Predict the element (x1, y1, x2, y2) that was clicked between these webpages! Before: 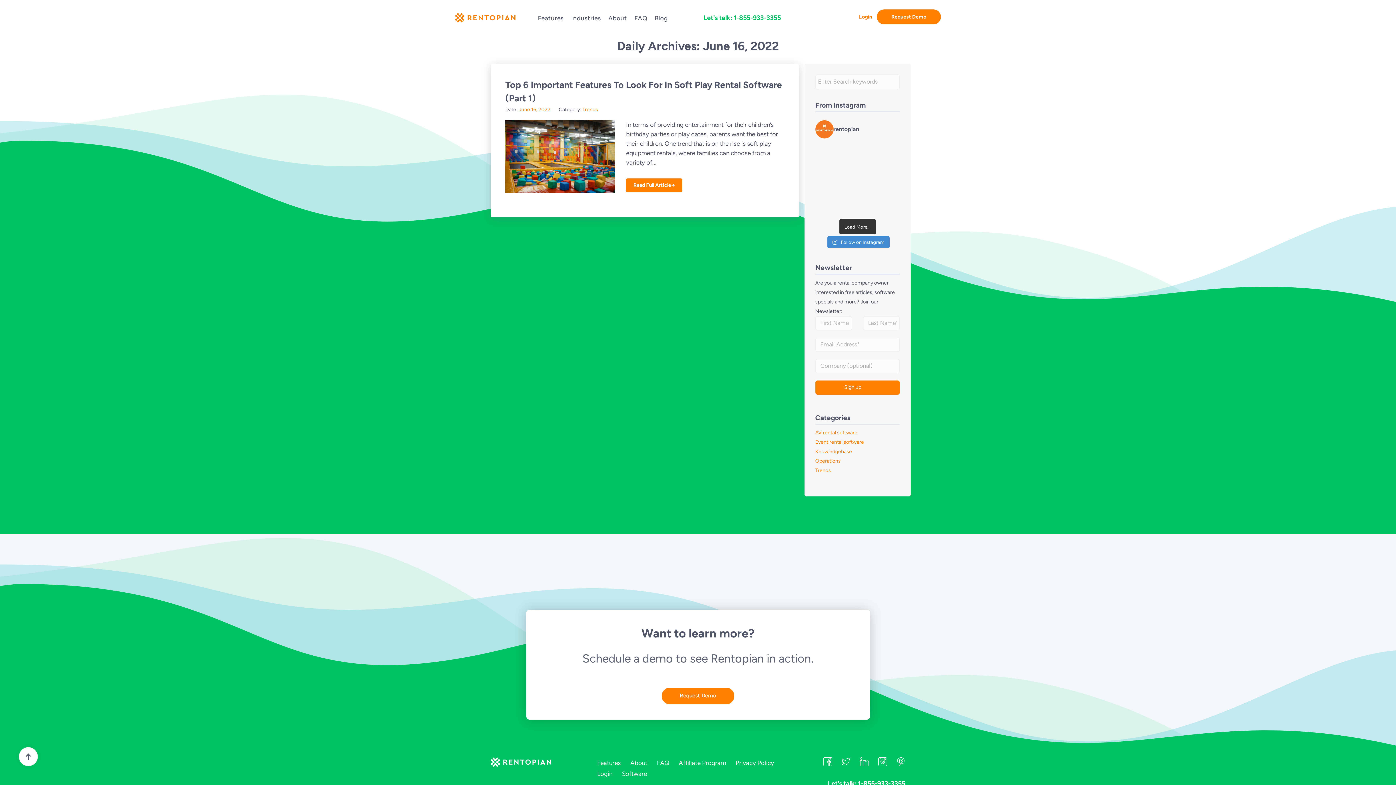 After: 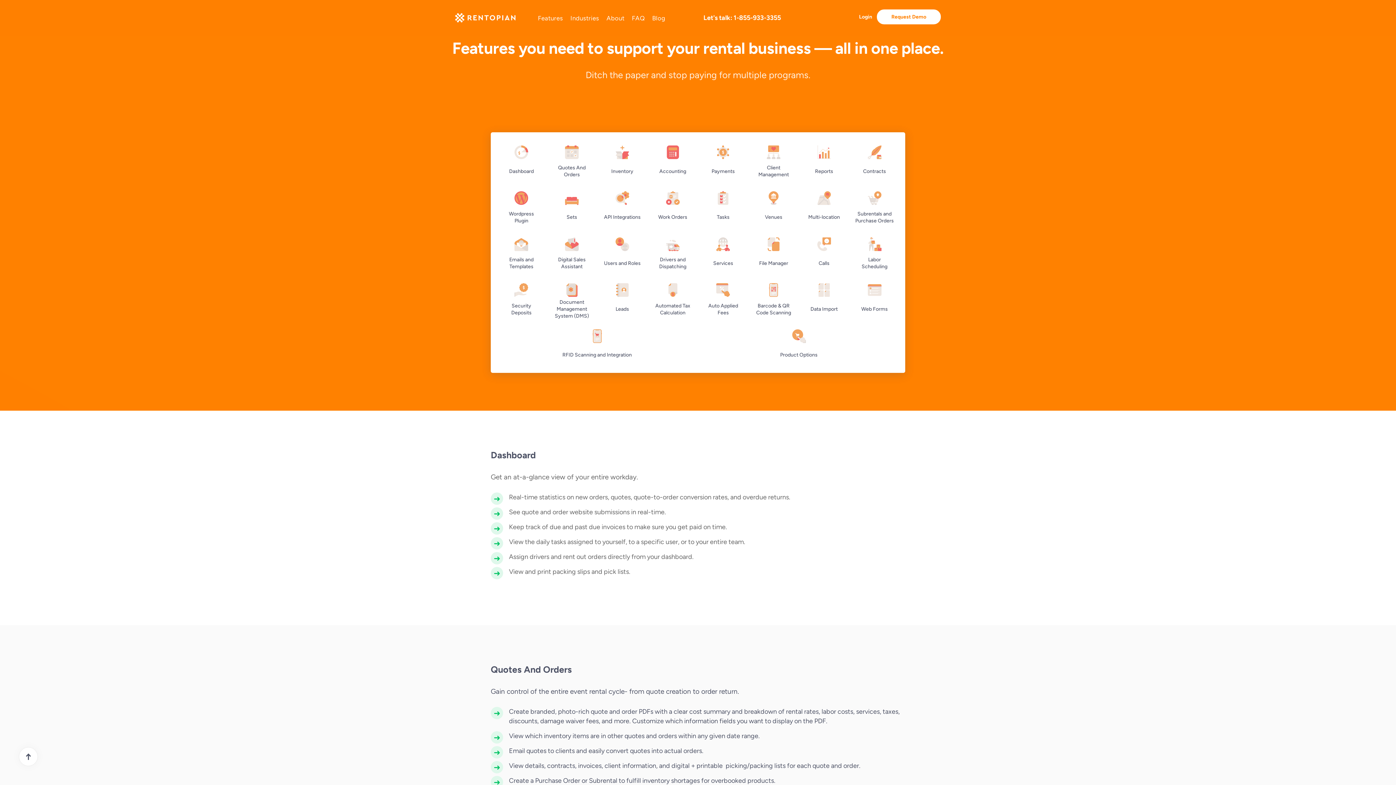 Action: bbox: (597, 759, 620, 766) label: Features